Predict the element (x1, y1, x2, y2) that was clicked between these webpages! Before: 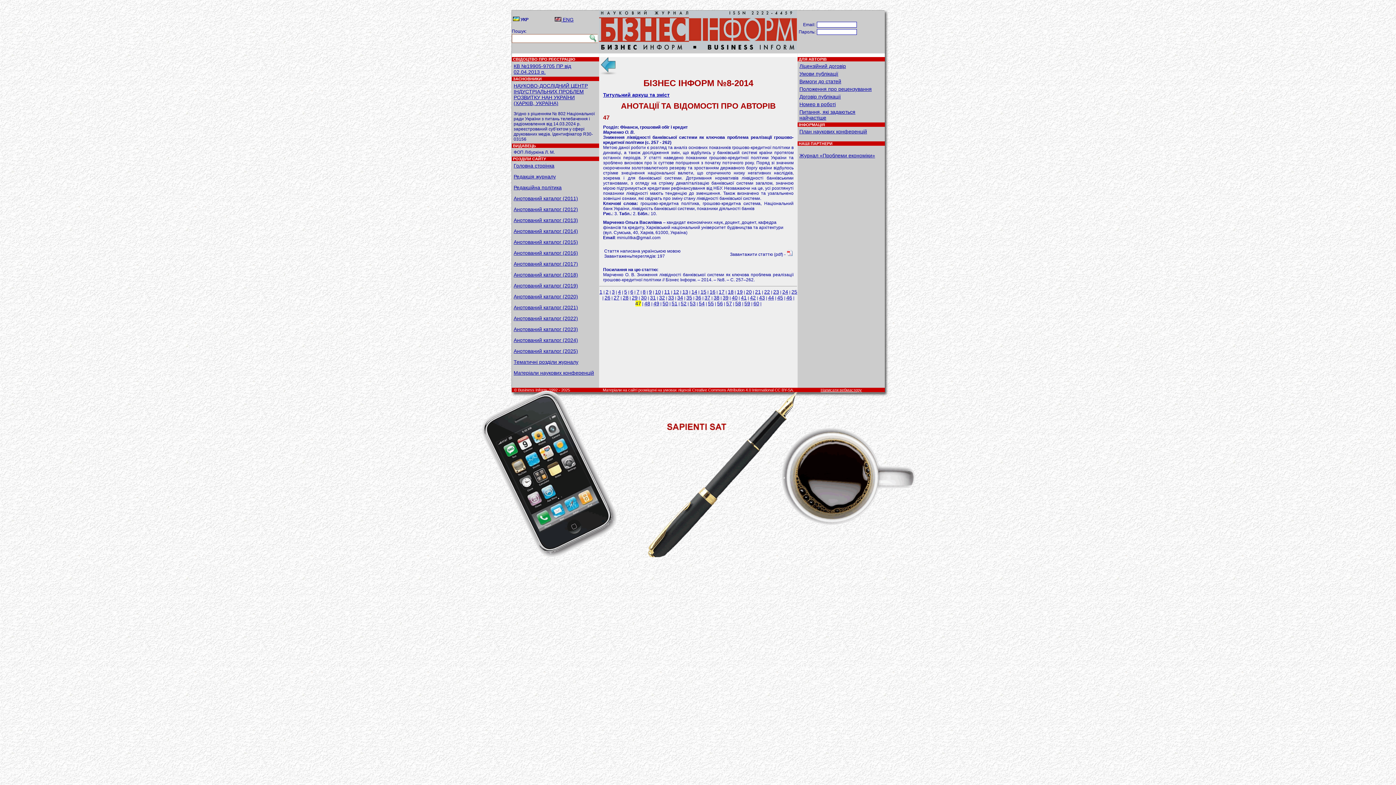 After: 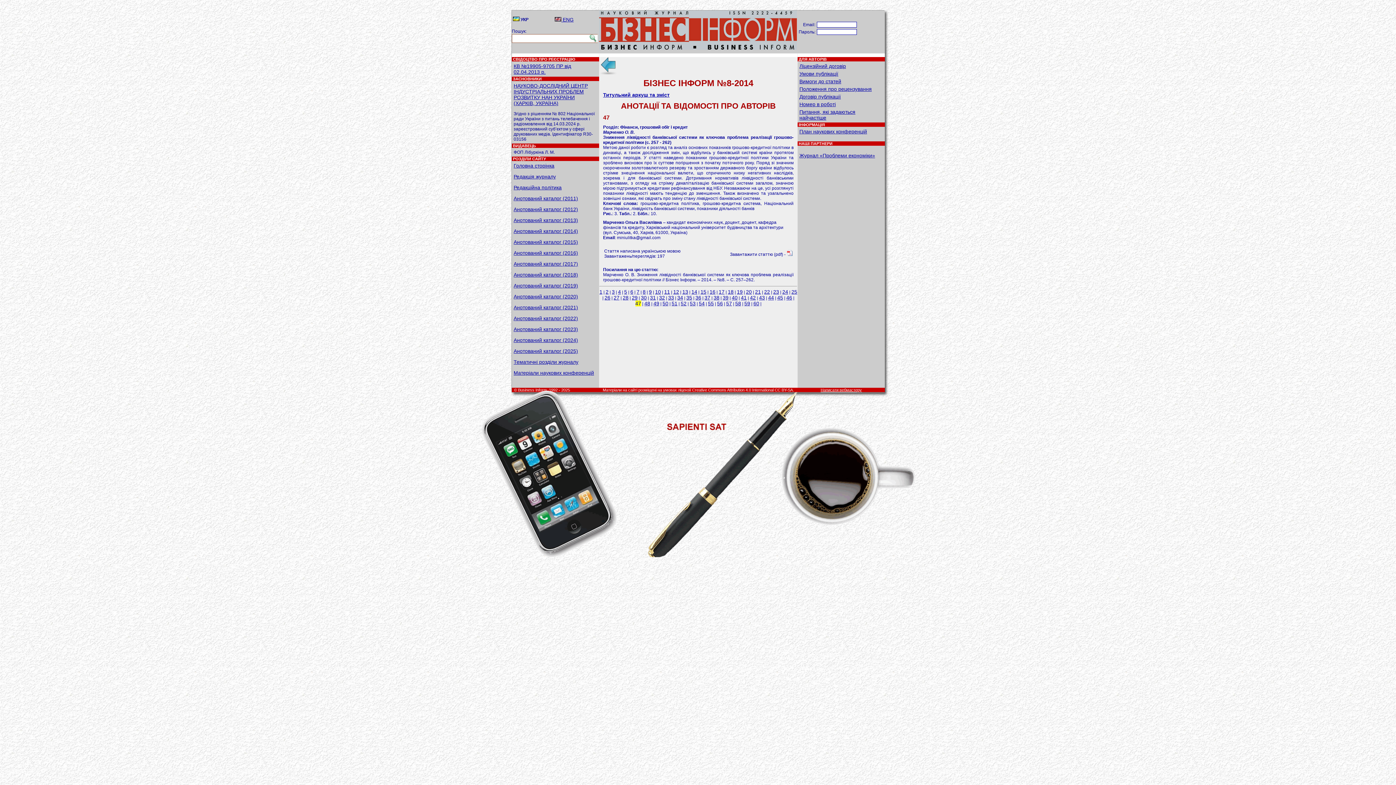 Action: bbox: (786, 251, 792, 257)